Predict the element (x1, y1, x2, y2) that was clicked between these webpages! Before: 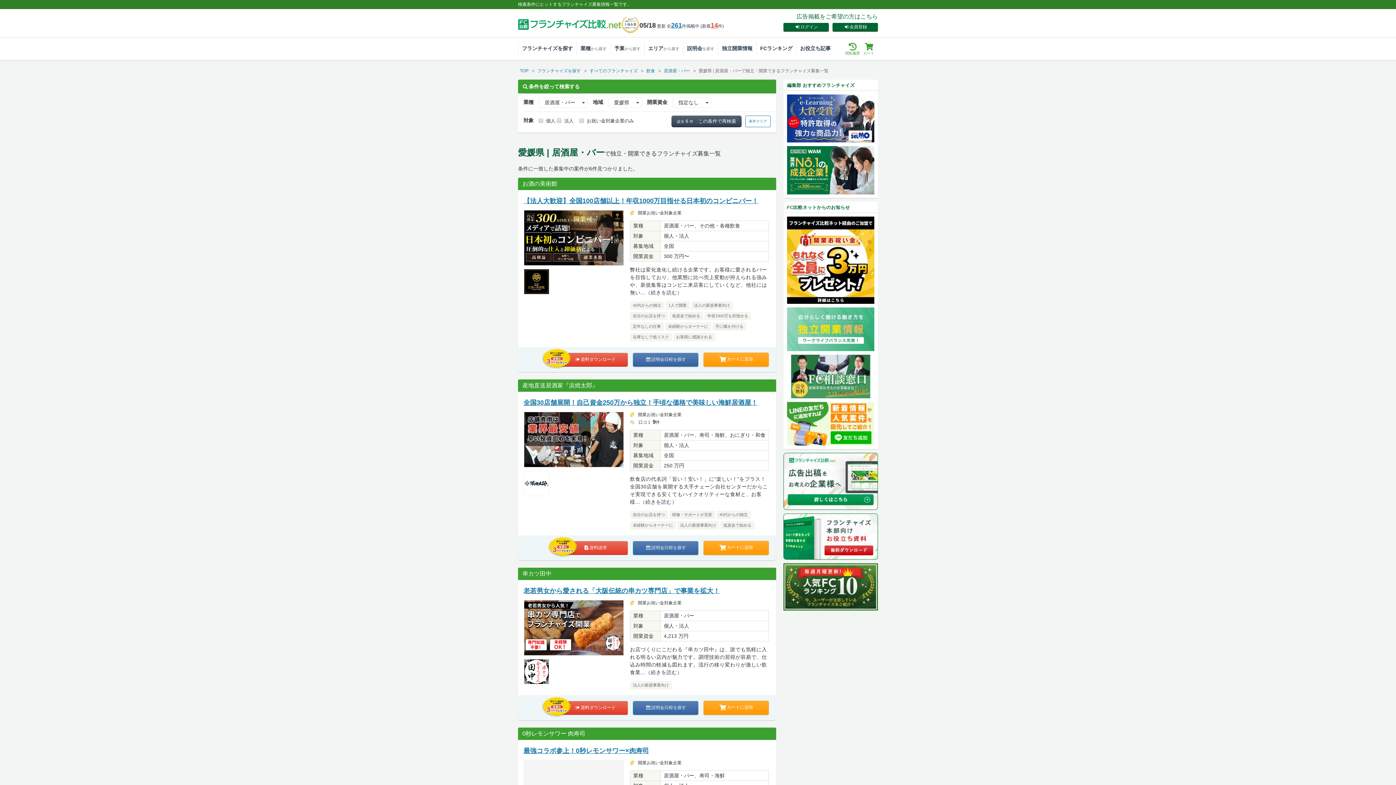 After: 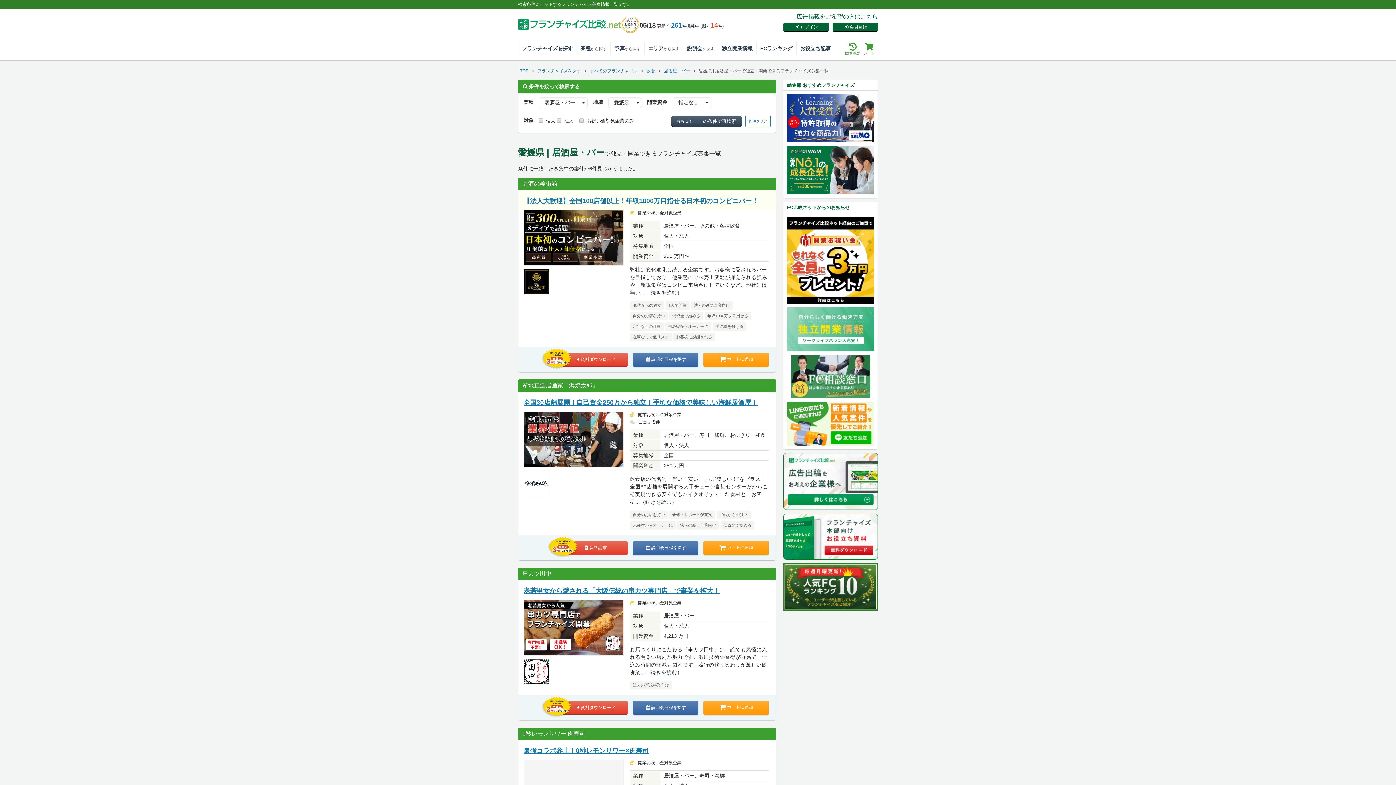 Action: bbox: (522, 180, 557, 186) label: お酒の美術館